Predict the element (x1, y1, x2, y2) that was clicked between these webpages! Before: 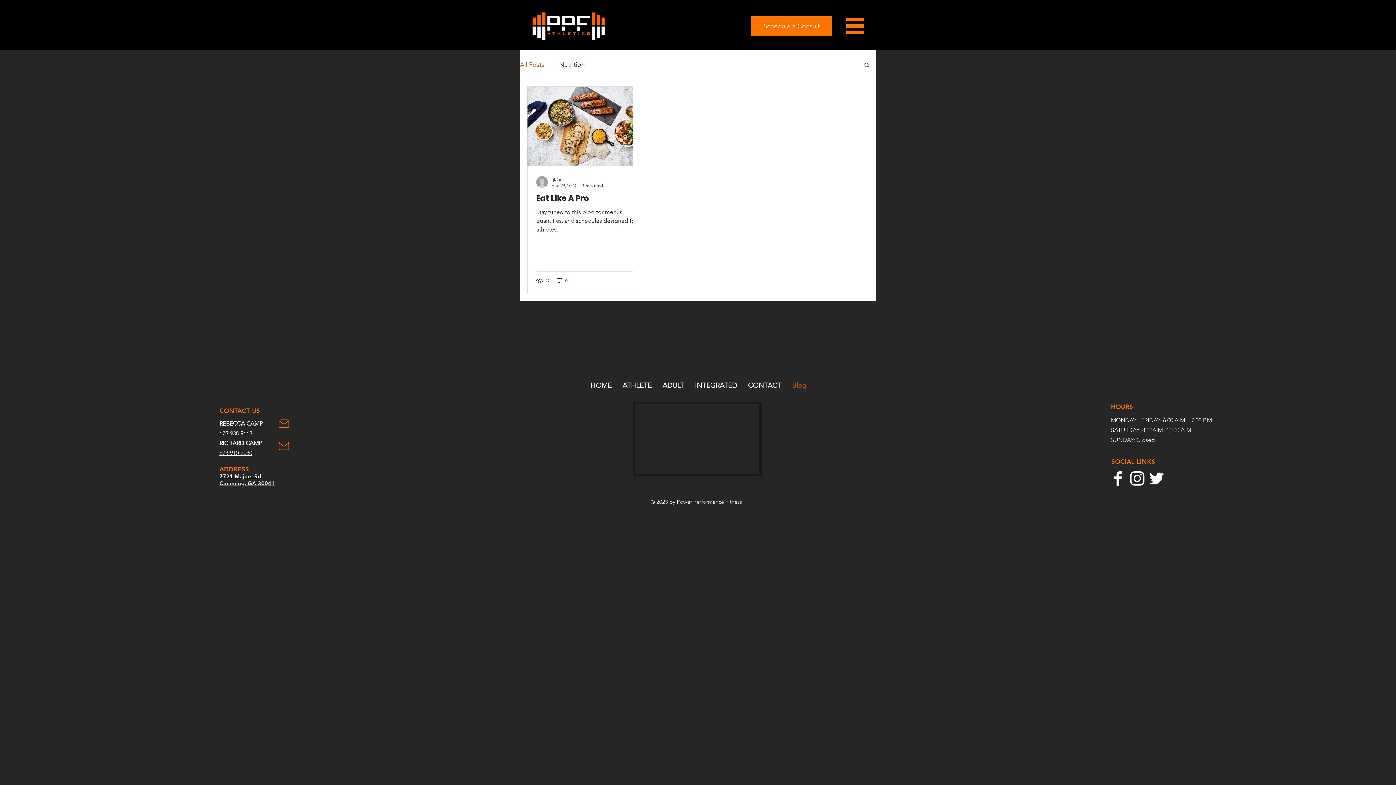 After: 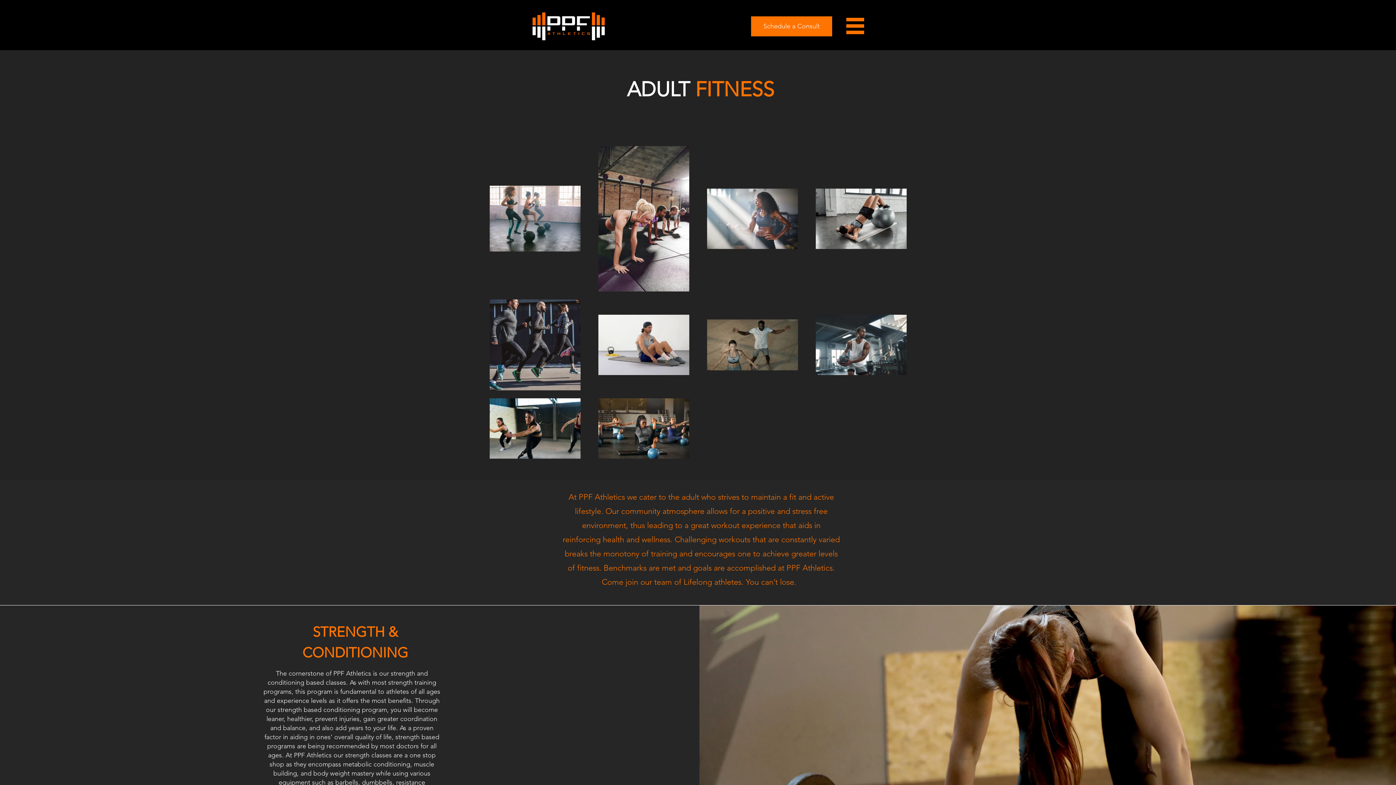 Action: bbox: (657, 375, 689, 395) label: ADULT